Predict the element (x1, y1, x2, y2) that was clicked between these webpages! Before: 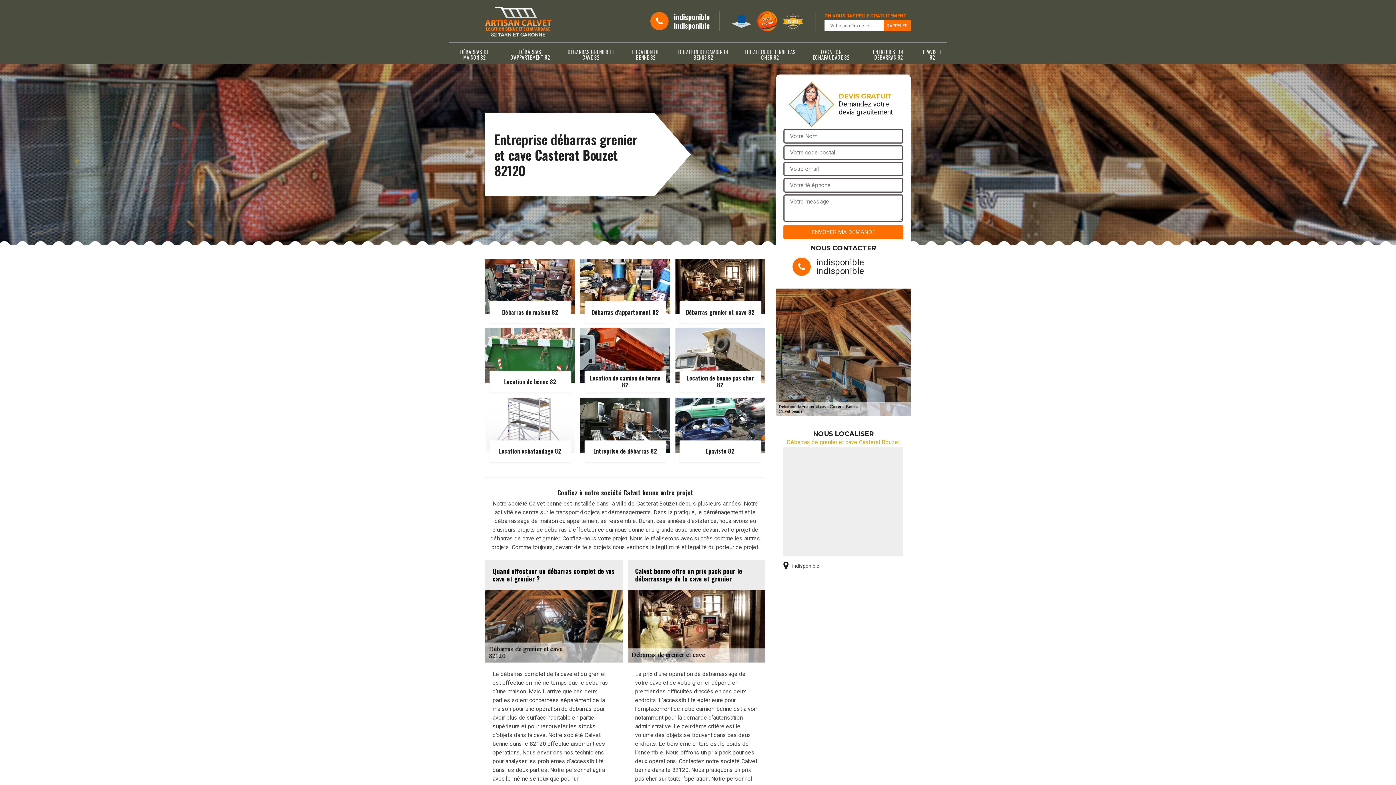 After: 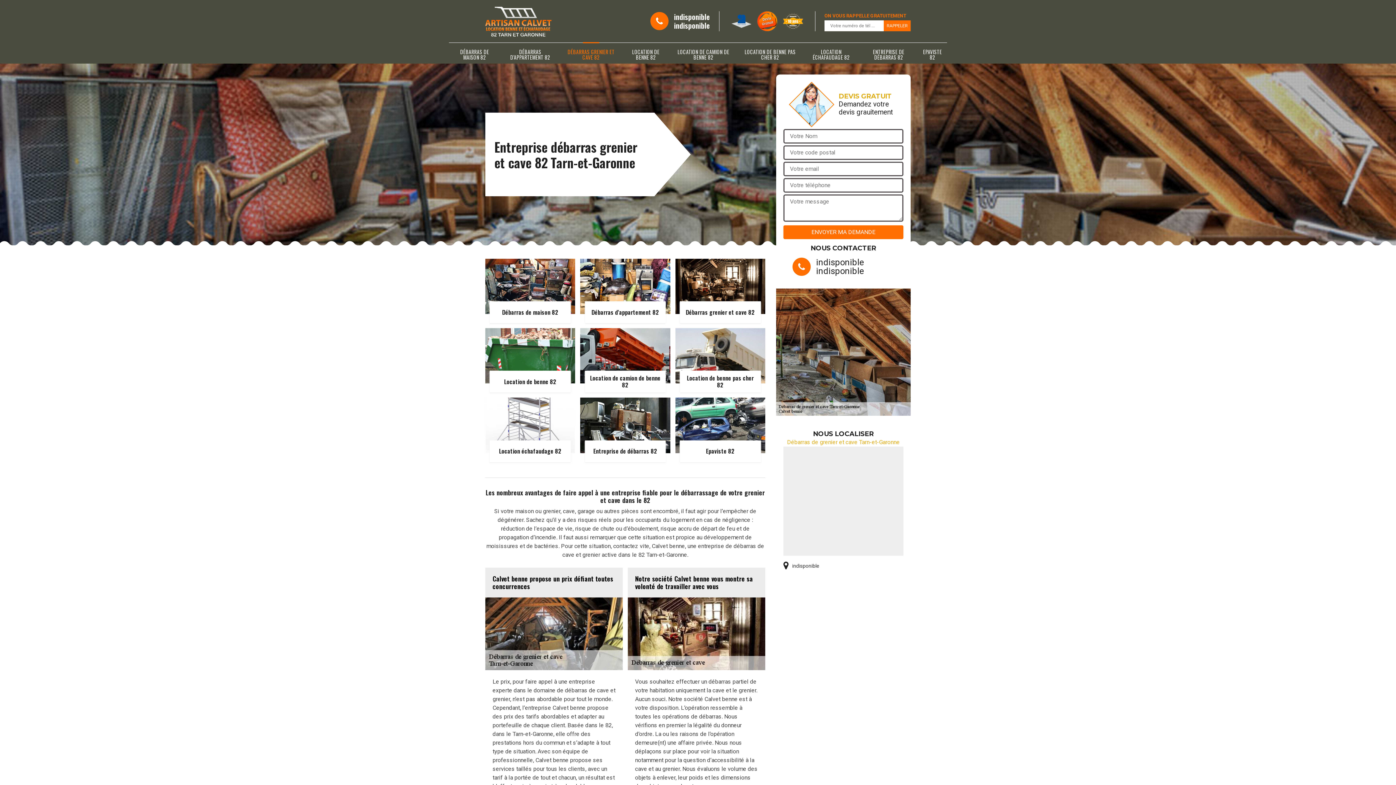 Action: bbox: (675, 258, 765, 323) label: Débarras grenier et cave 82